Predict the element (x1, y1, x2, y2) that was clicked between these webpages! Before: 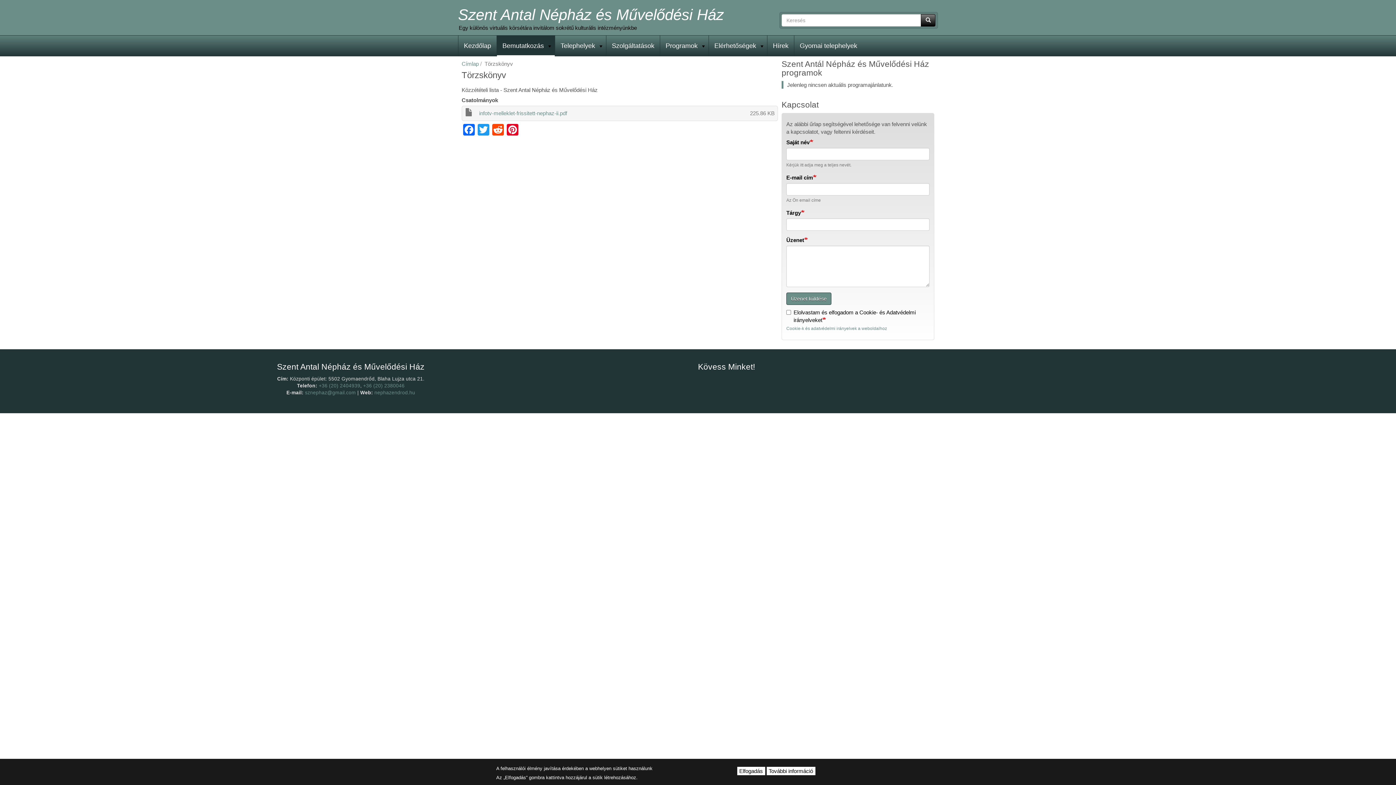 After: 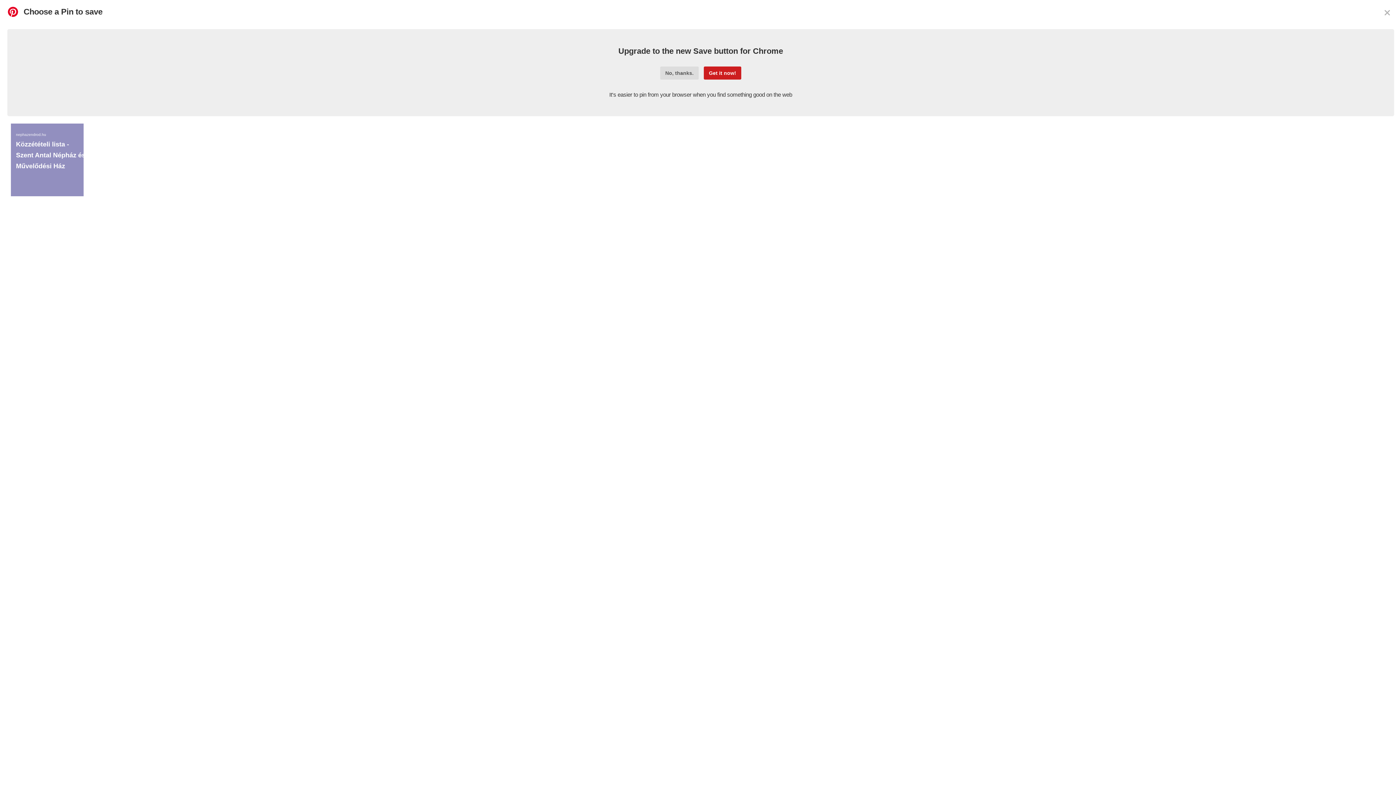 Action: bbox: (505, 122, 520, 135) label: Pinterest